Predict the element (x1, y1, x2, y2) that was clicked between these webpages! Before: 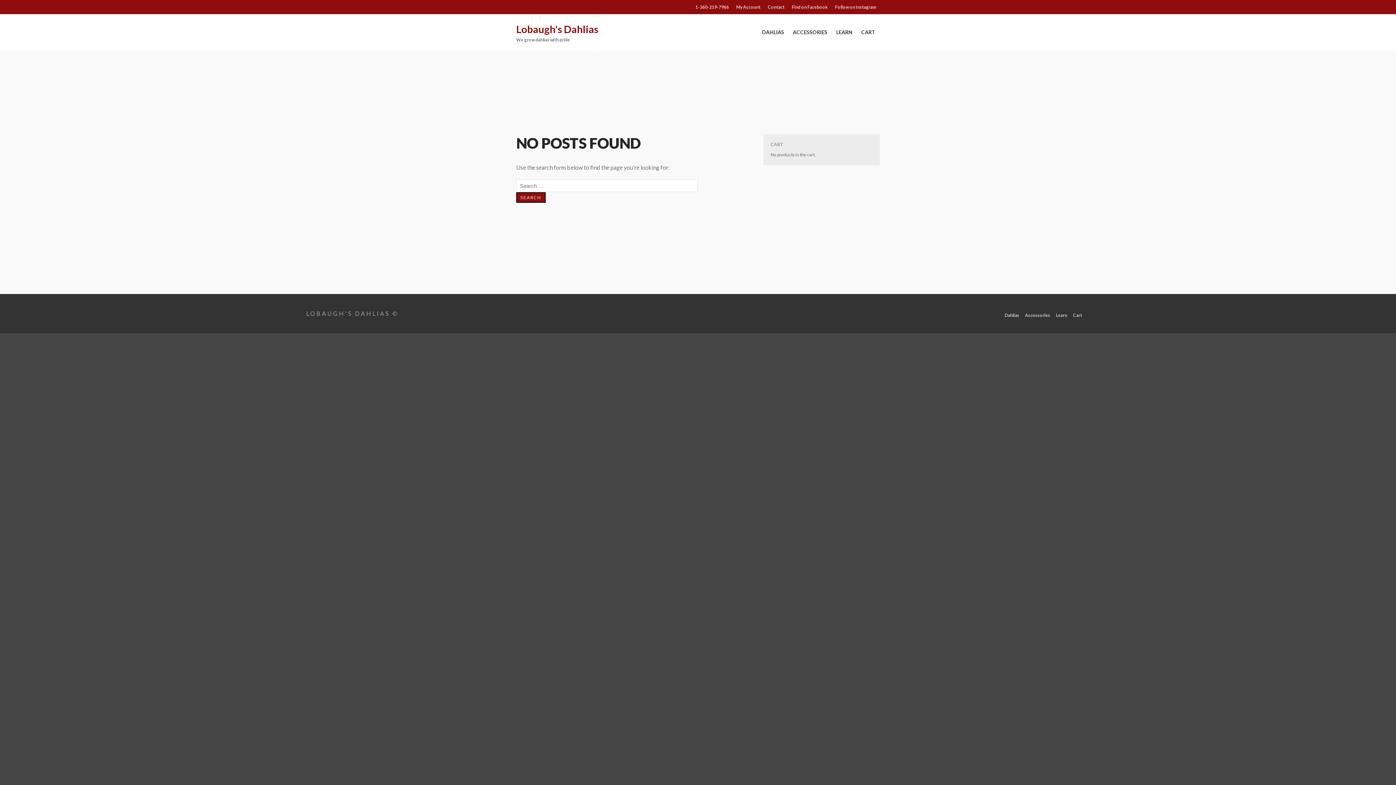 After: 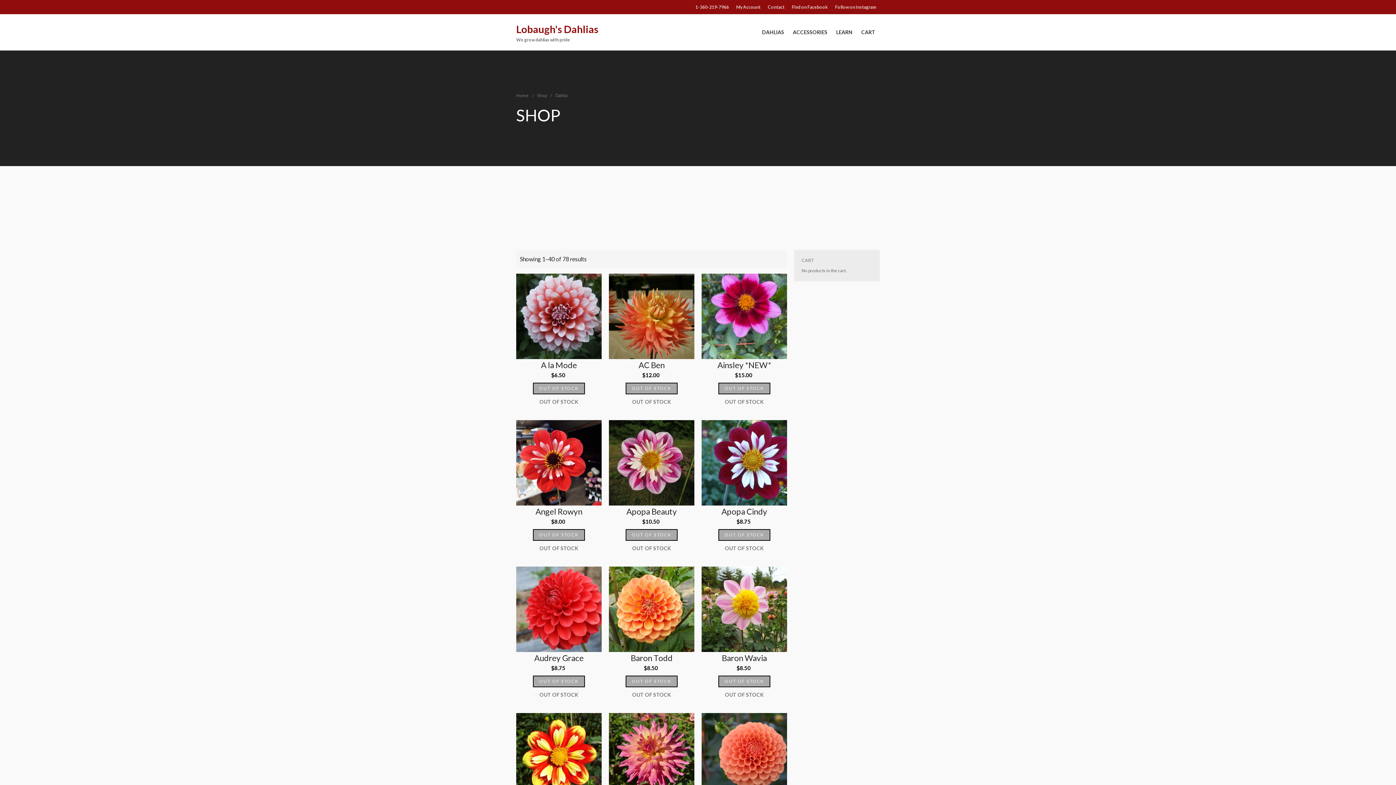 Action: label: Dahlias bbox: (1004, 312, 1019, 318)